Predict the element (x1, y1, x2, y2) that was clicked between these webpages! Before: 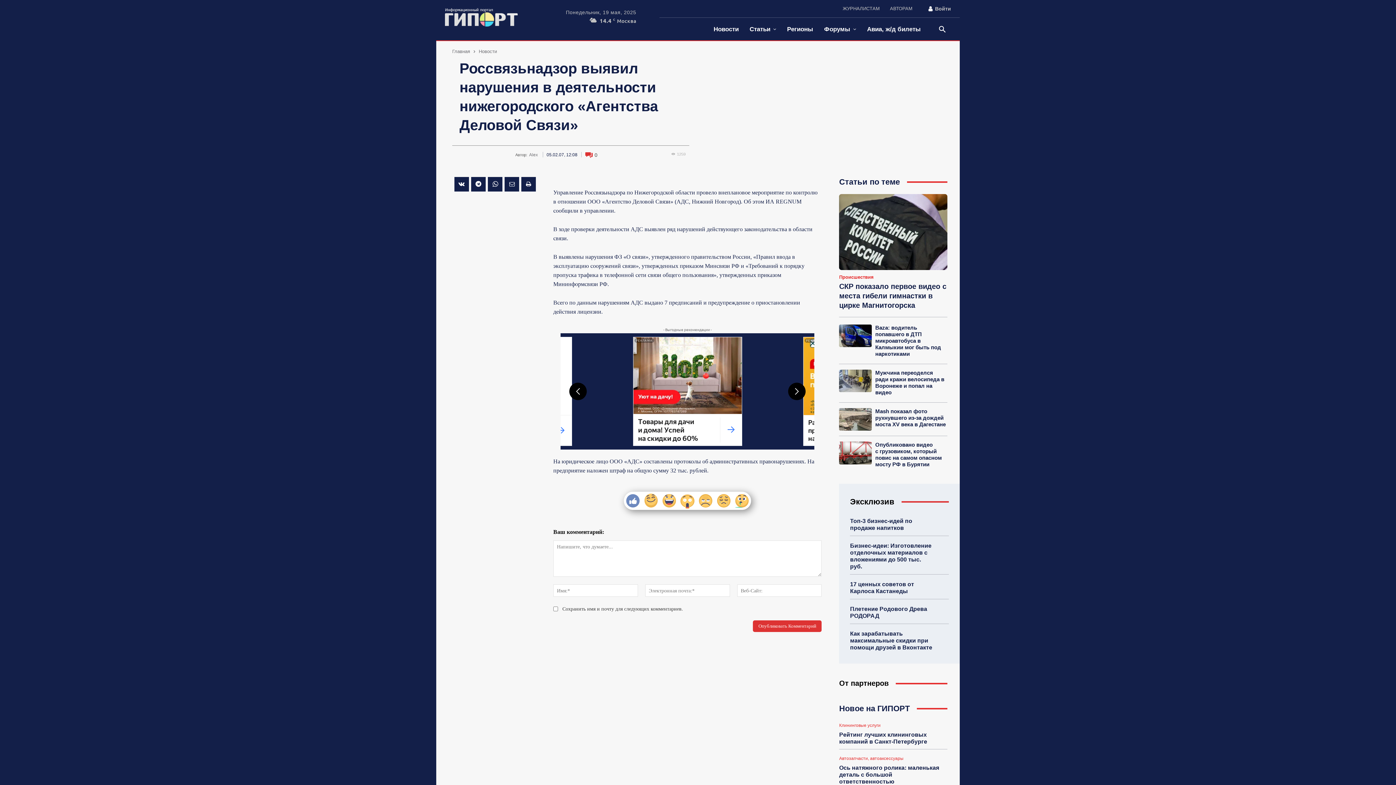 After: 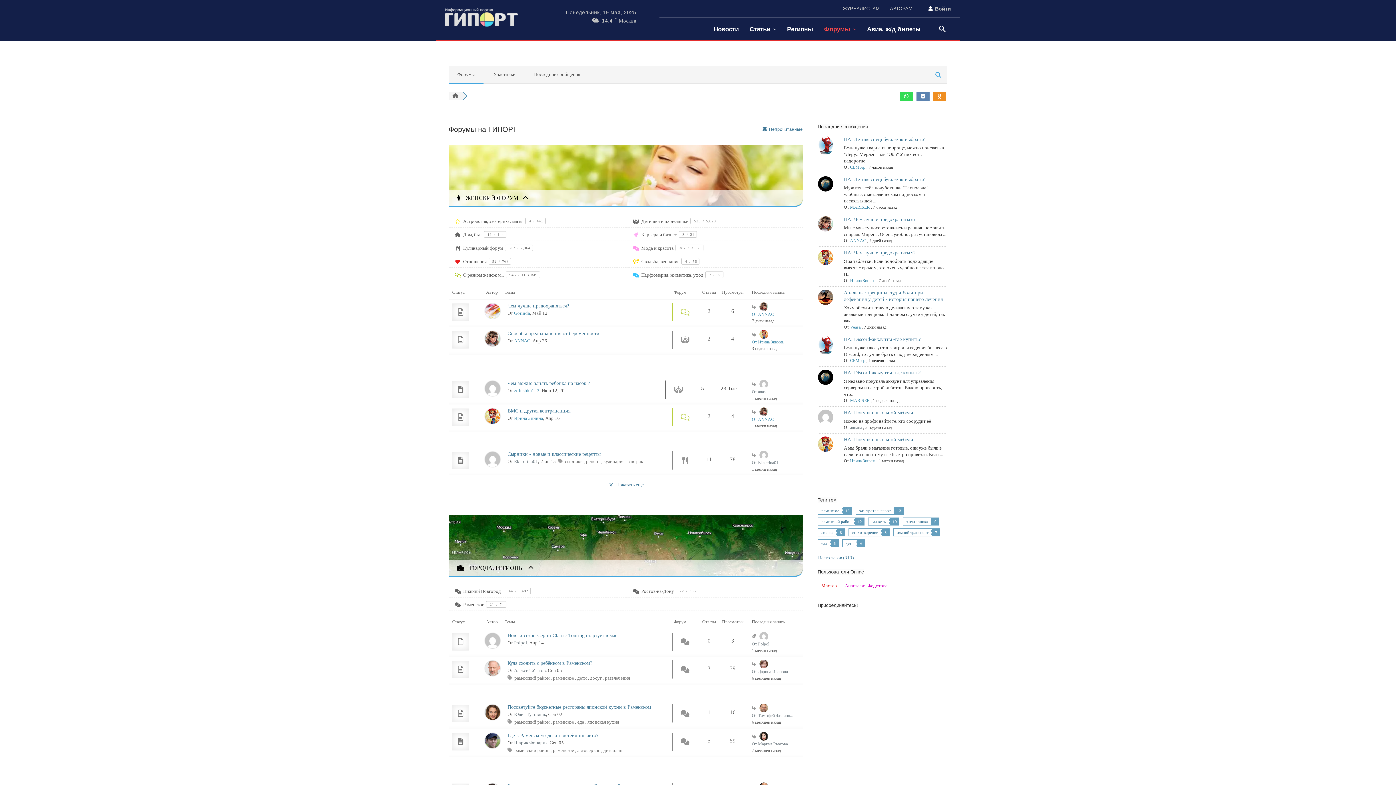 Action: label: Форумы bbox: (818, 17, 861, 41)